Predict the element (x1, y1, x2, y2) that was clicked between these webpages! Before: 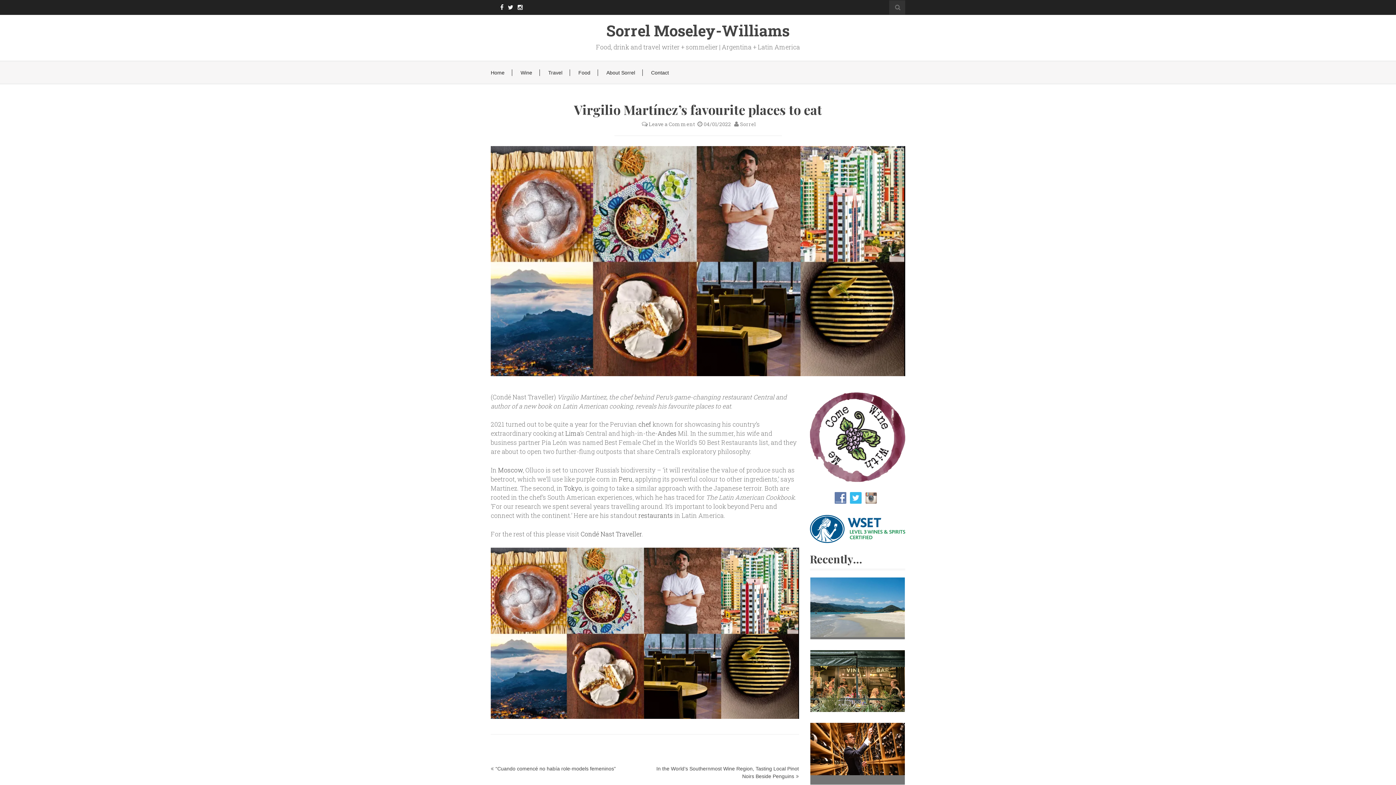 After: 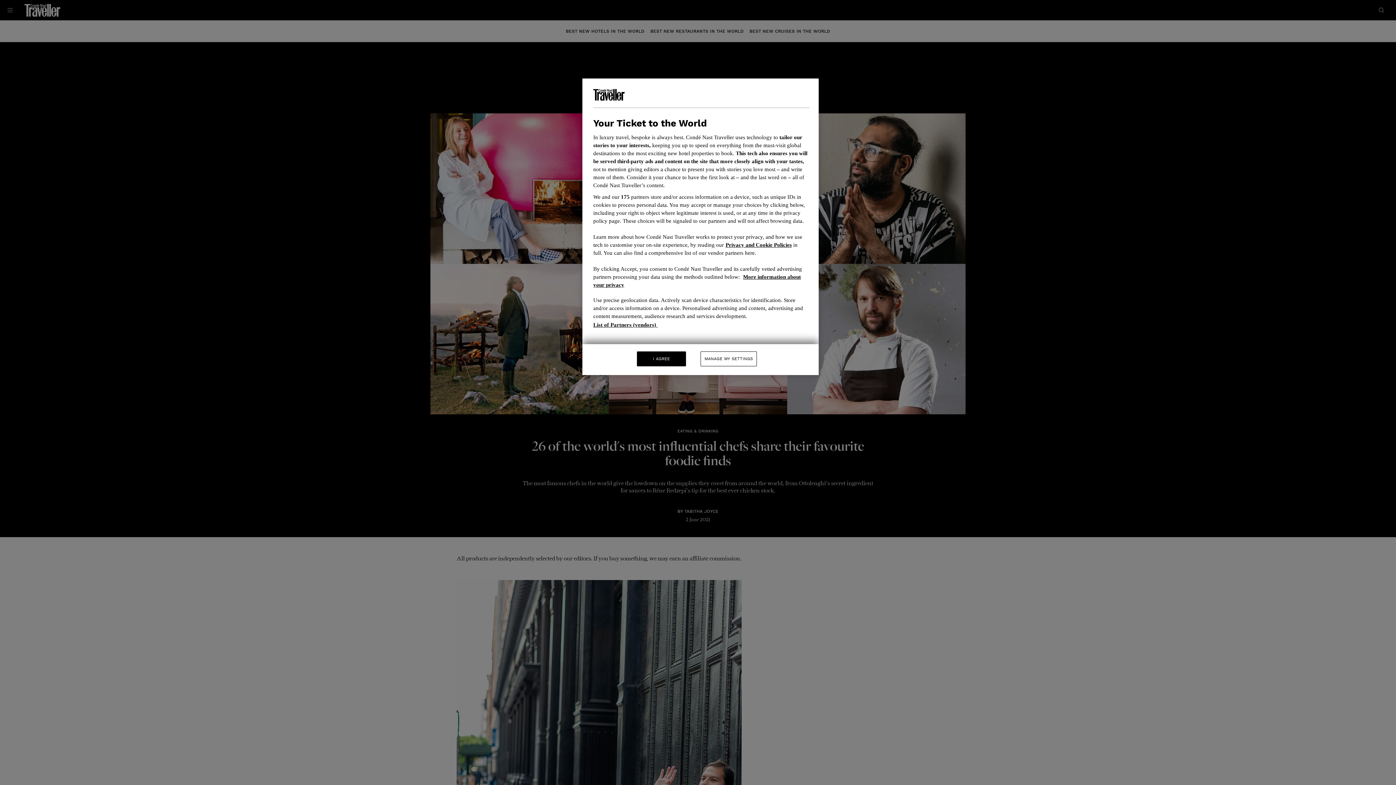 Action: bbox: (638, 420, 651, 428) label: chef